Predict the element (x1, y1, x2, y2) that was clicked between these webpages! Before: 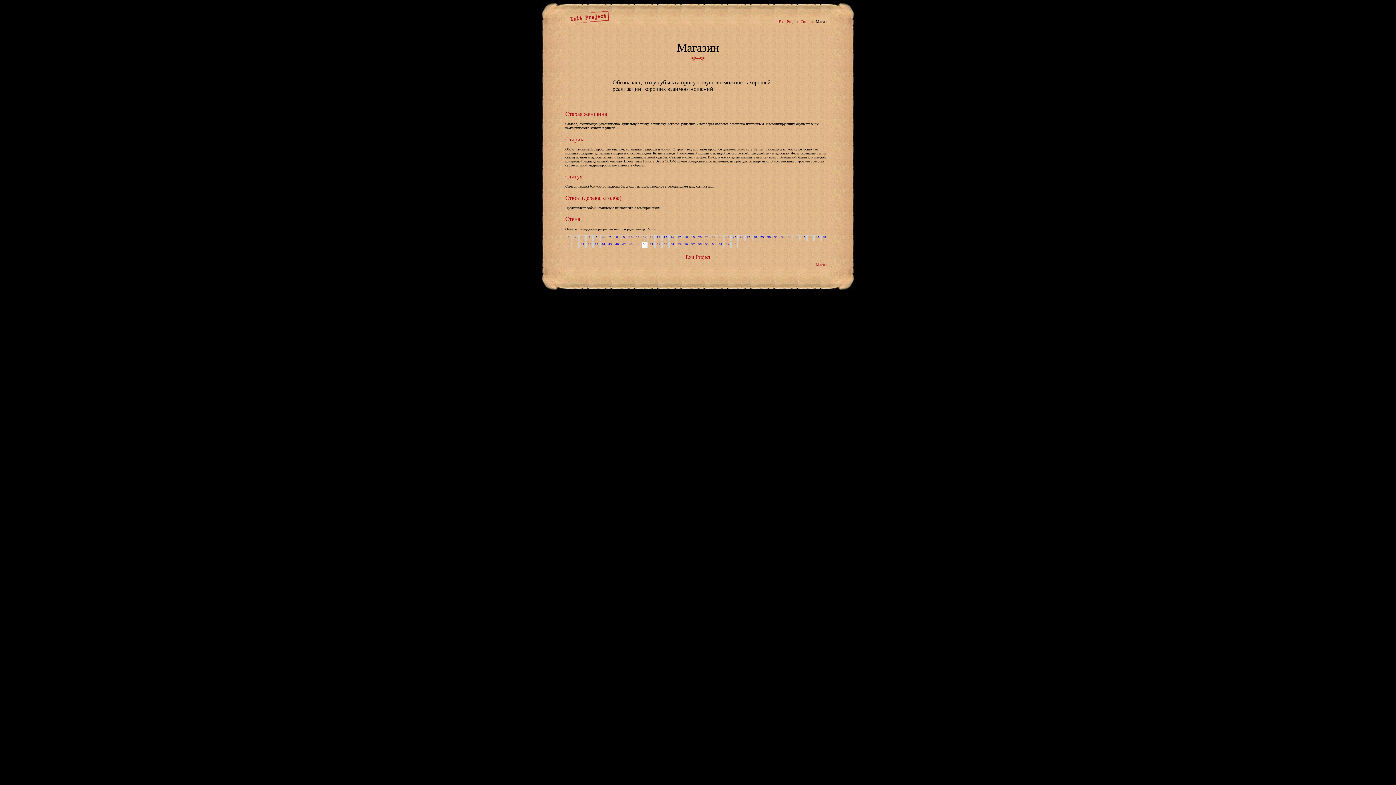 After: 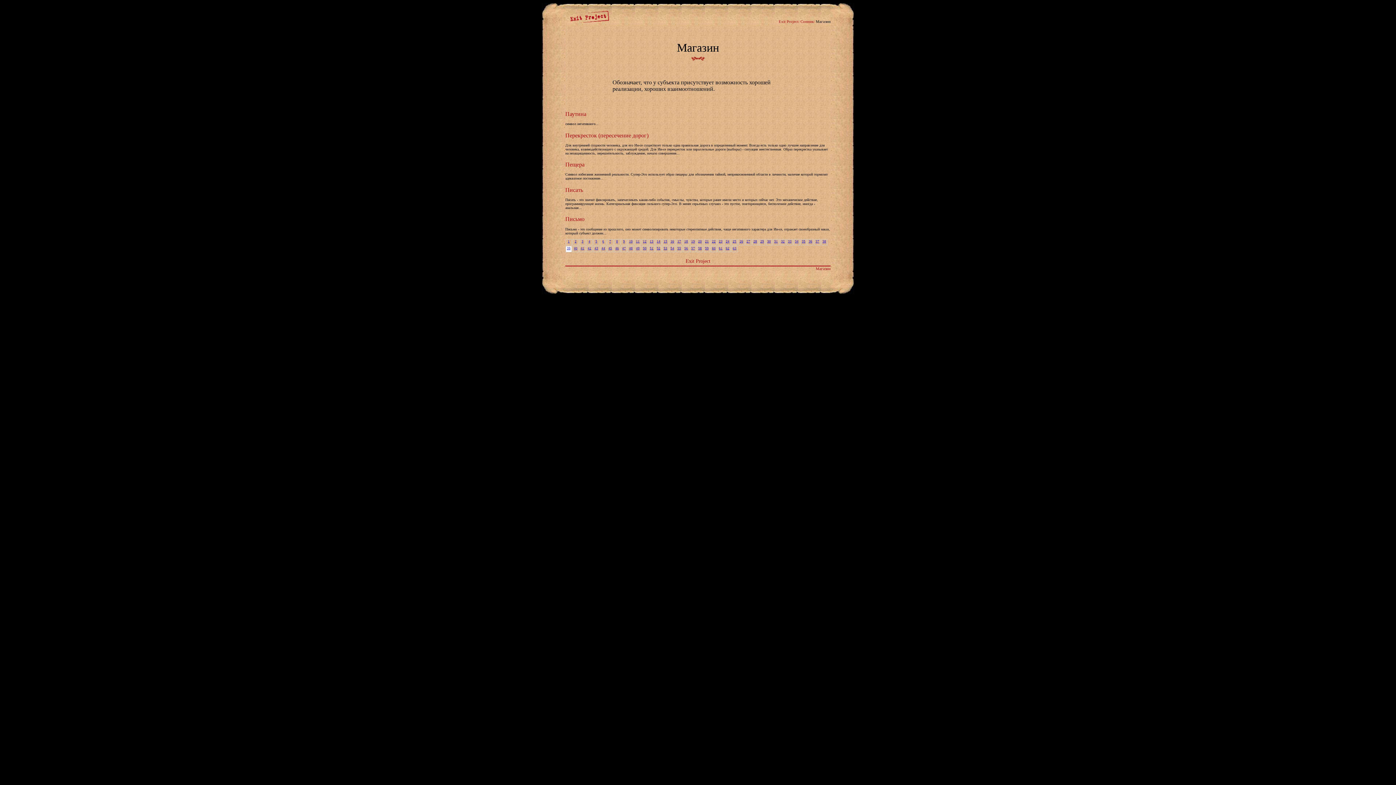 Action: bbox: (567, 242, 570, 246) label: 39